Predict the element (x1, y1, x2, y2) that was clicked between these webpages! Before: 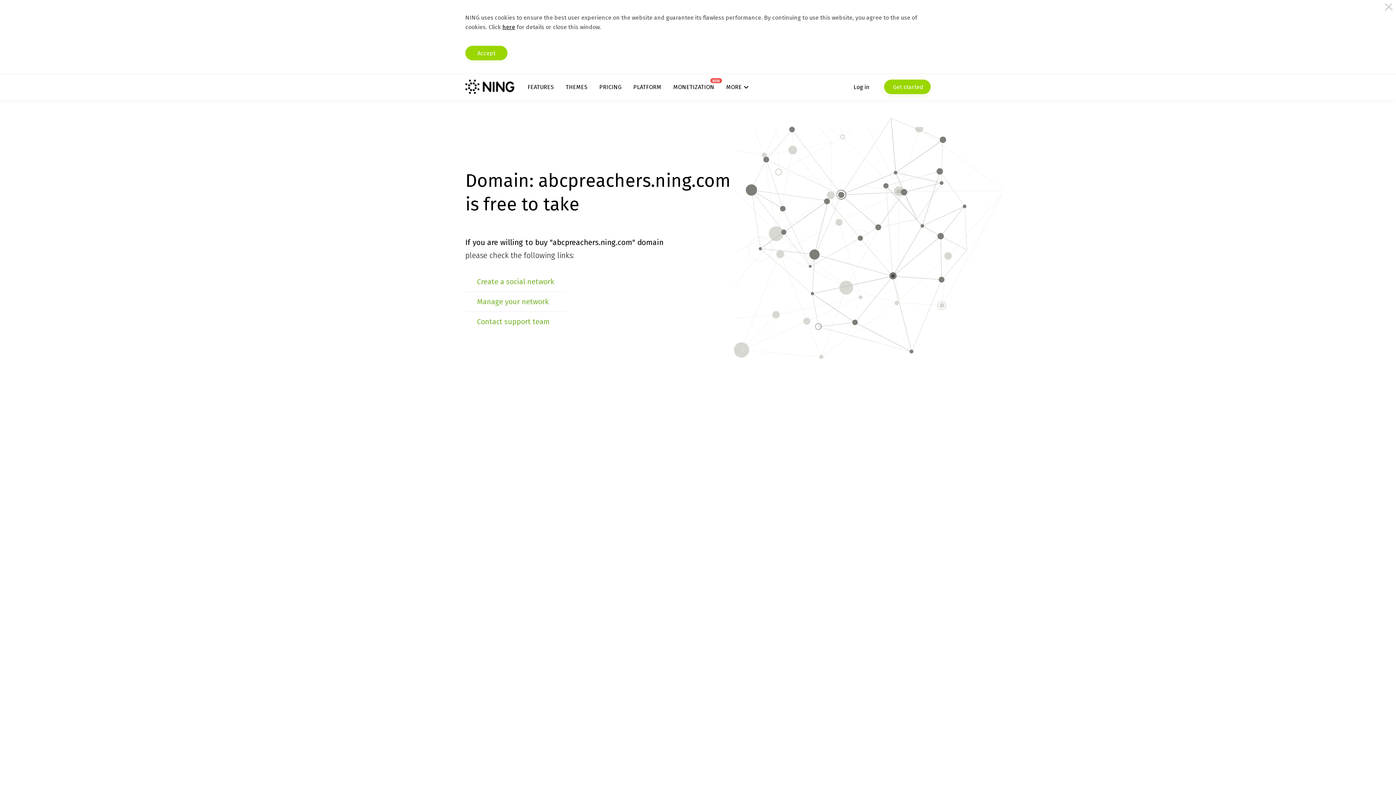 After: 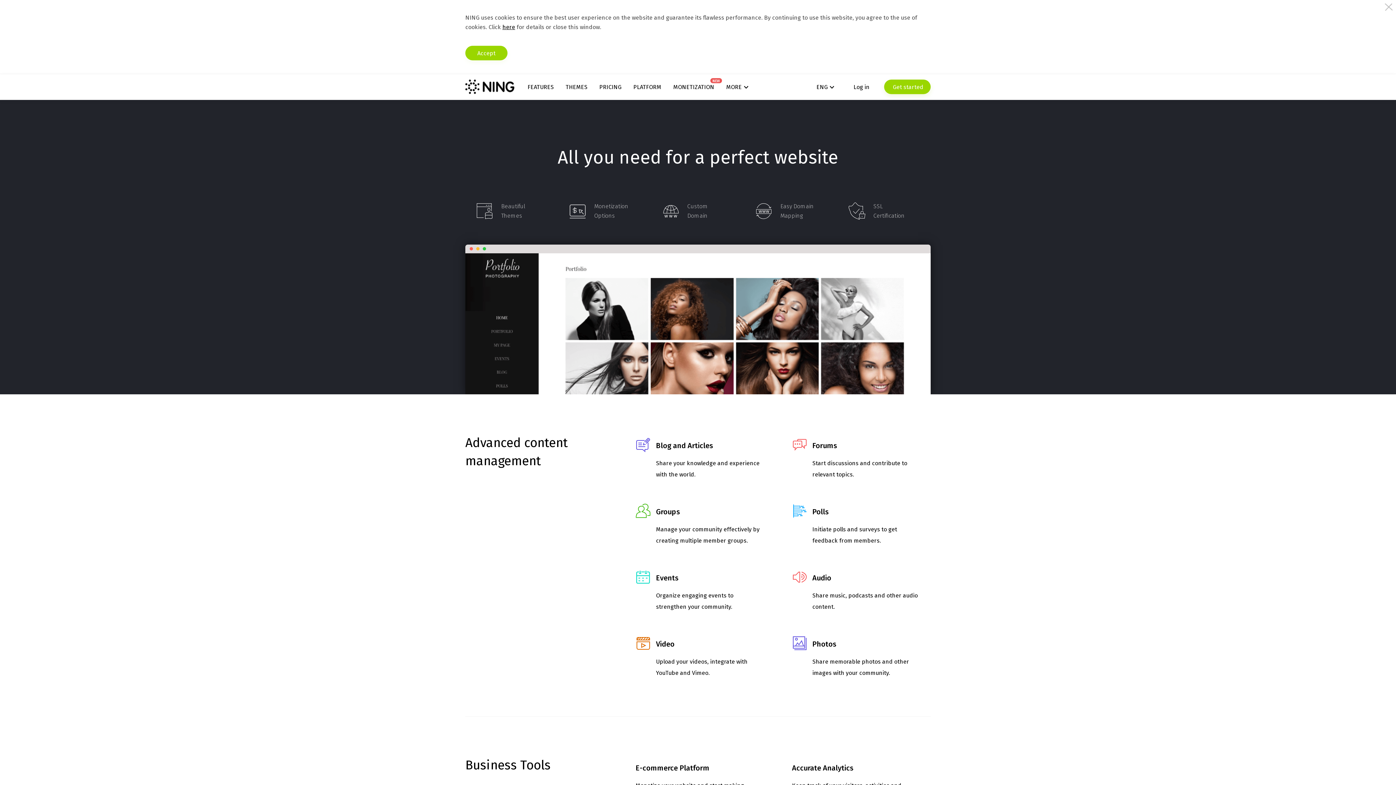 Action: bbox: (527, 83, 553, 90) label: FEATURES